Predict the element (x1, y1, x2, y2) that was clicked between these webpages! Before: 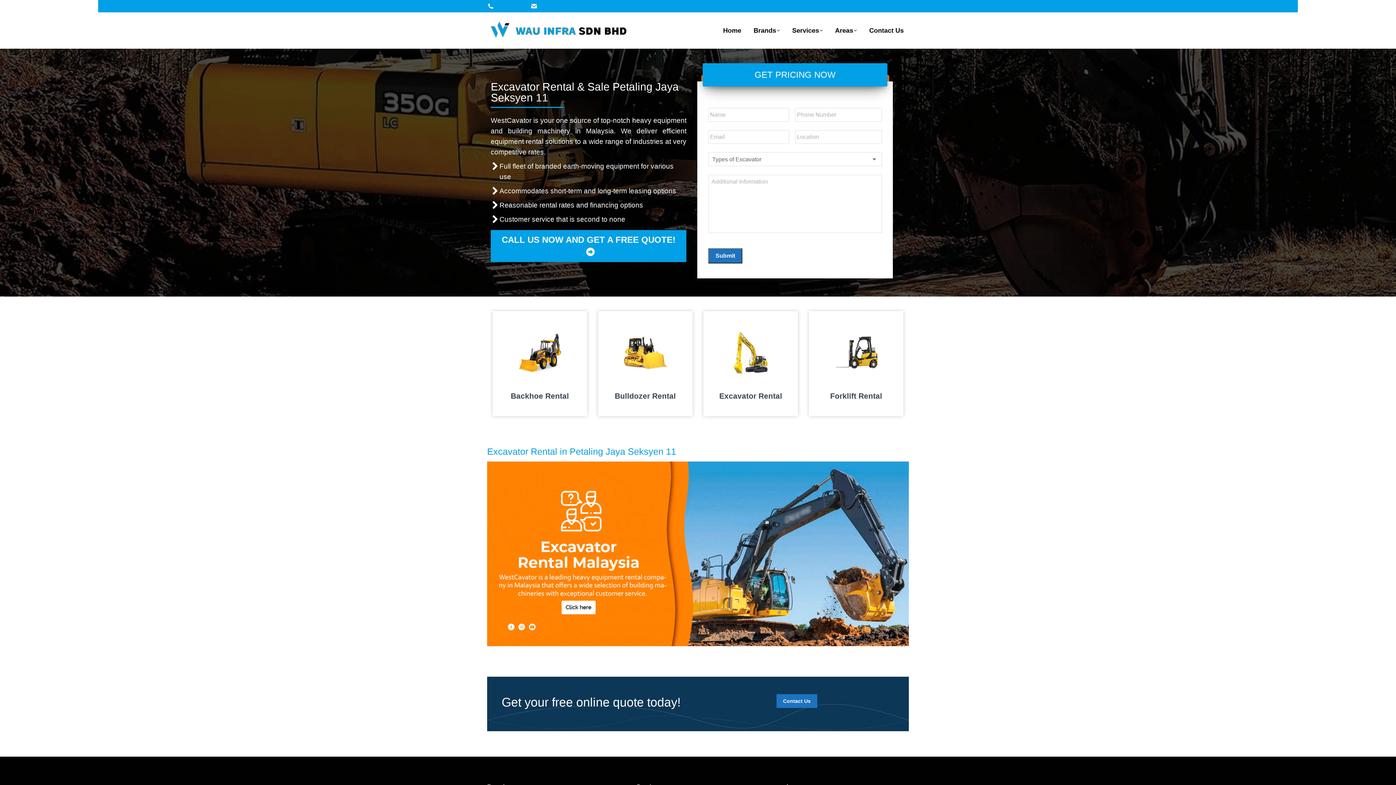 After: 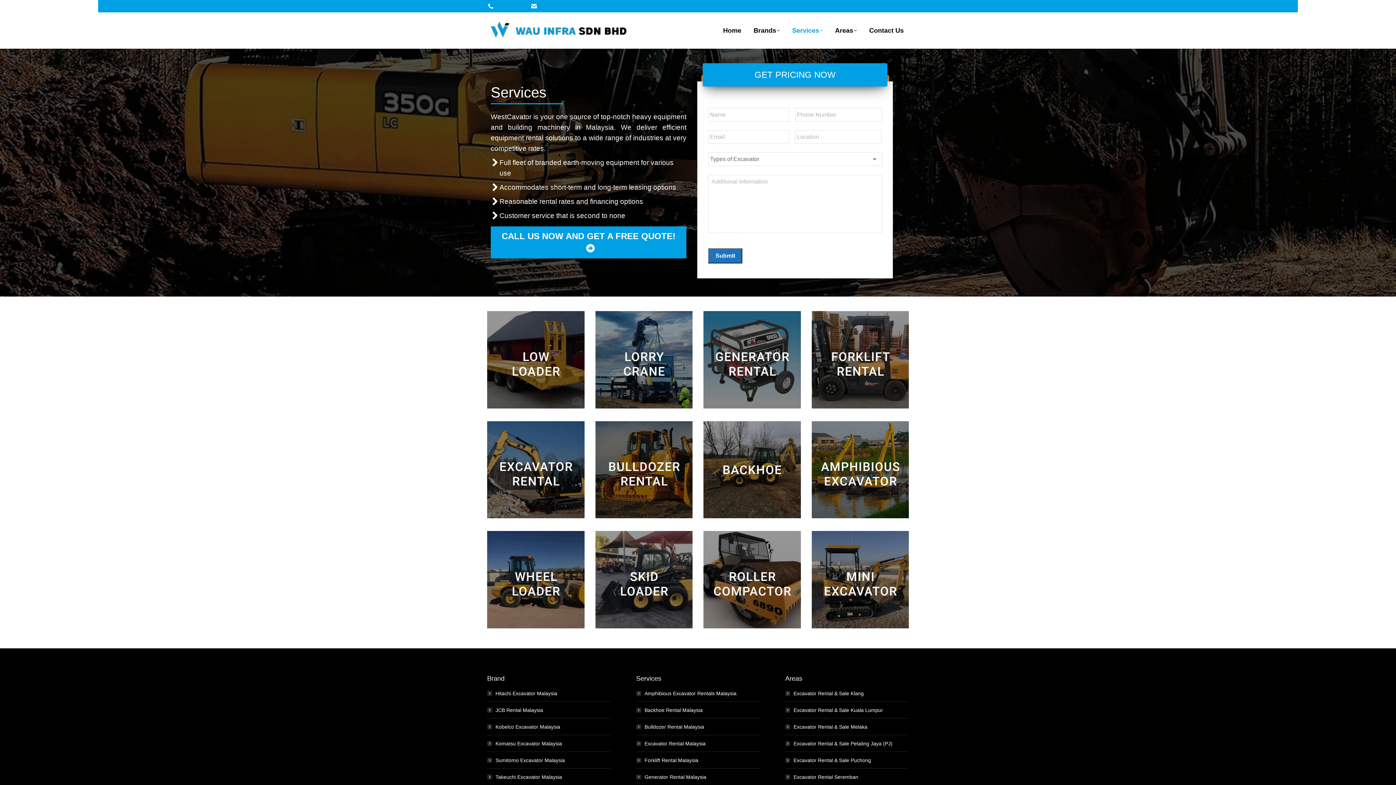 Action: label: Services bbox: (787, 22, 828, 38)